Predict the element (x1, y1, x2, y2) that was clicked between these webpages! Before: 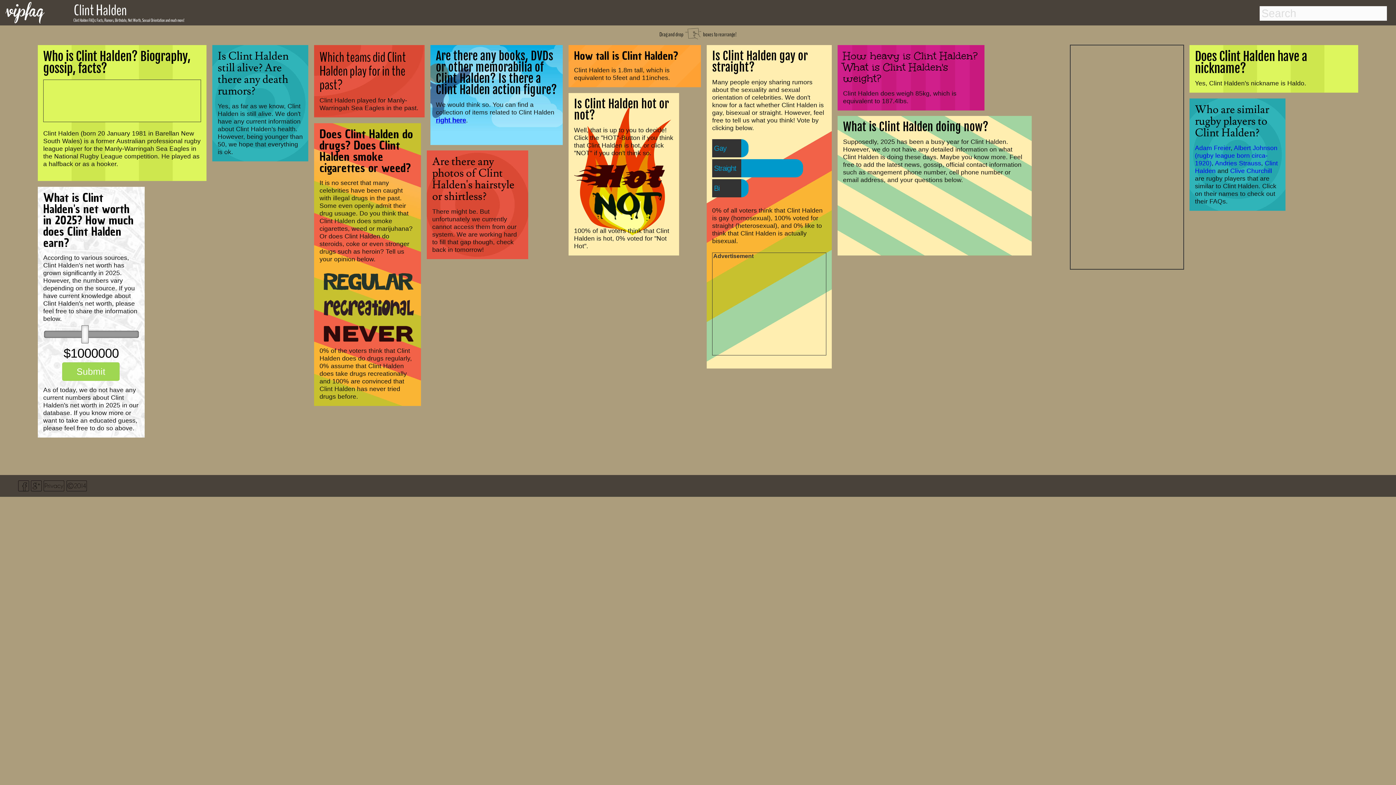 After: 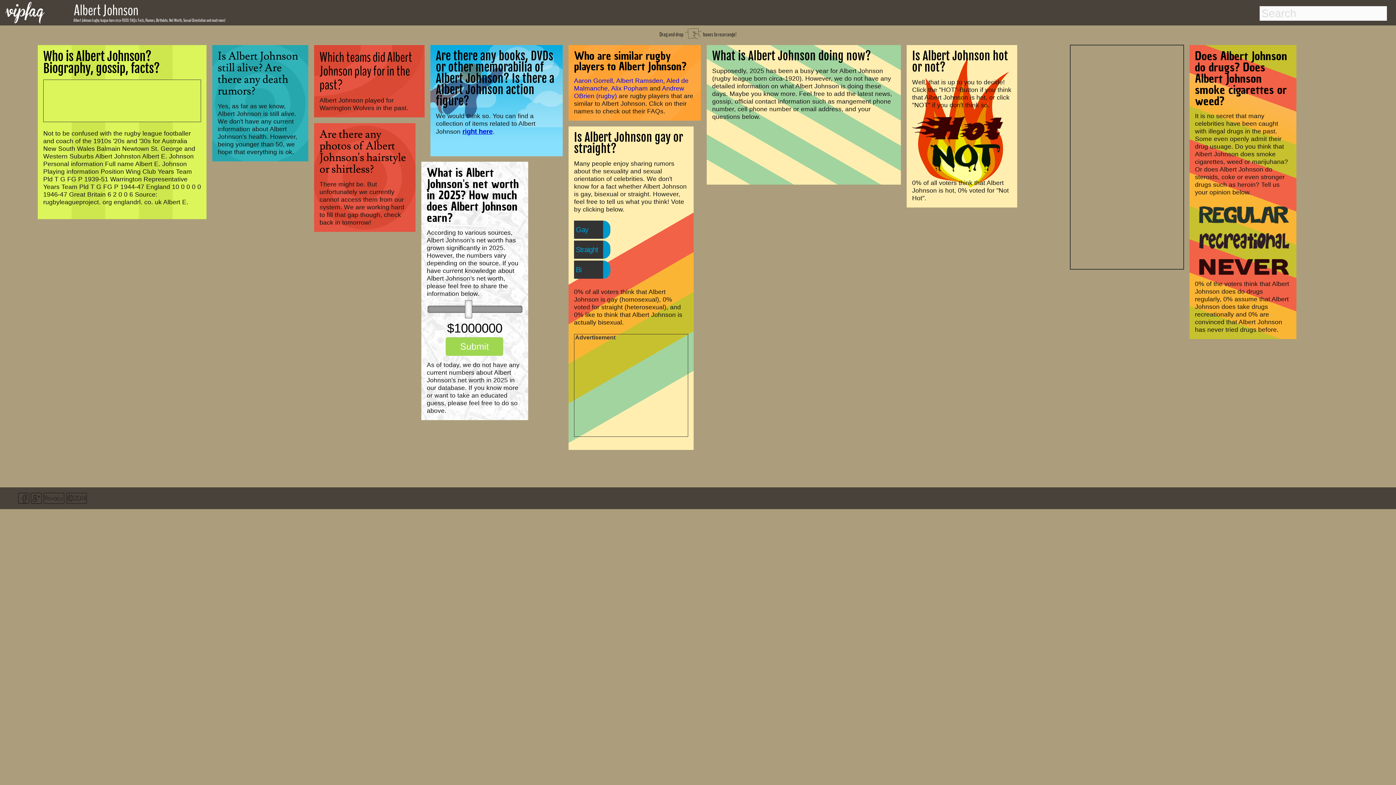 Action: bbox: (1195, 144, 1277, 166) label: Albert Johnson (rugby league born circa-1920)